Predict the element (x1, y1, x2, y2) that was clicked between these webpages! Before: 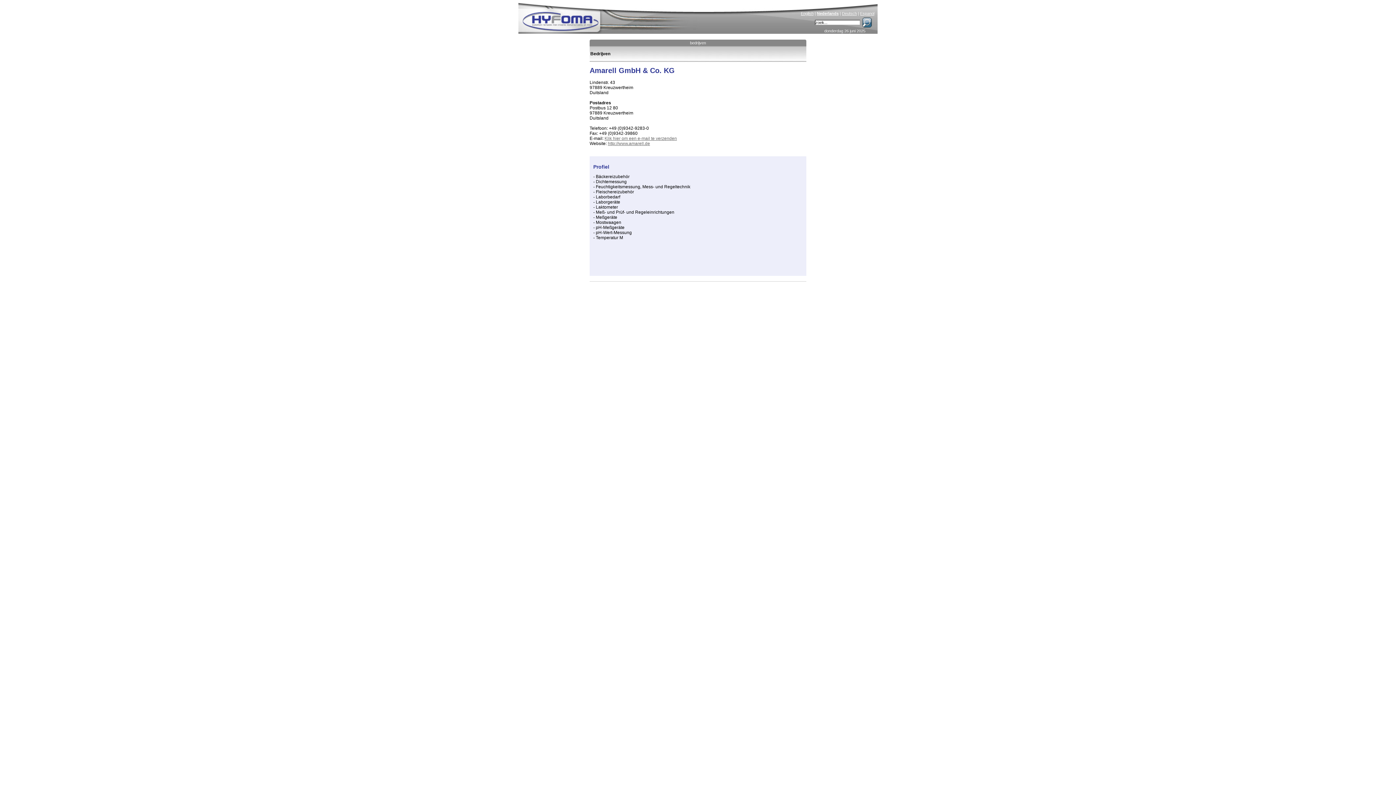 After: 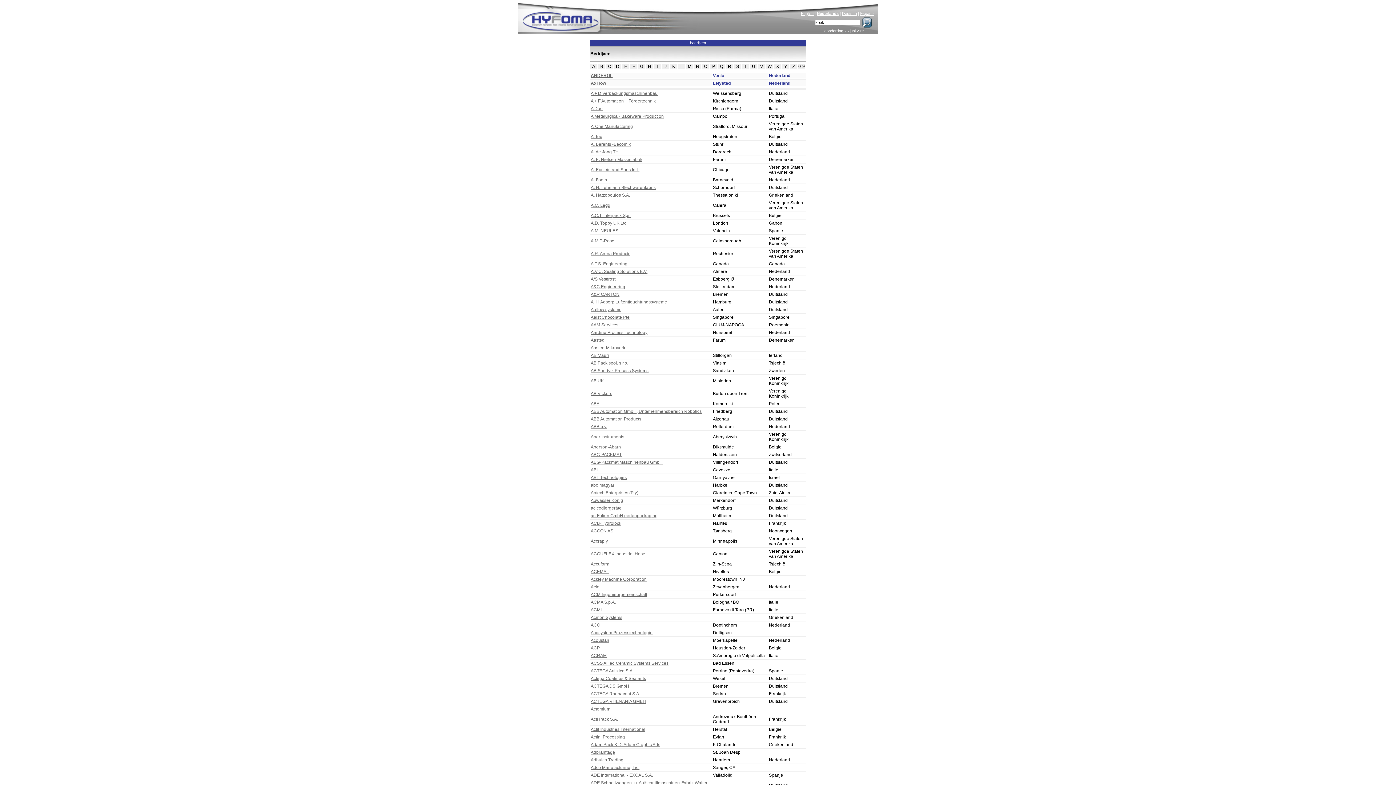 Action: bbox: (590, 40, 805, 45) label: bedrijven